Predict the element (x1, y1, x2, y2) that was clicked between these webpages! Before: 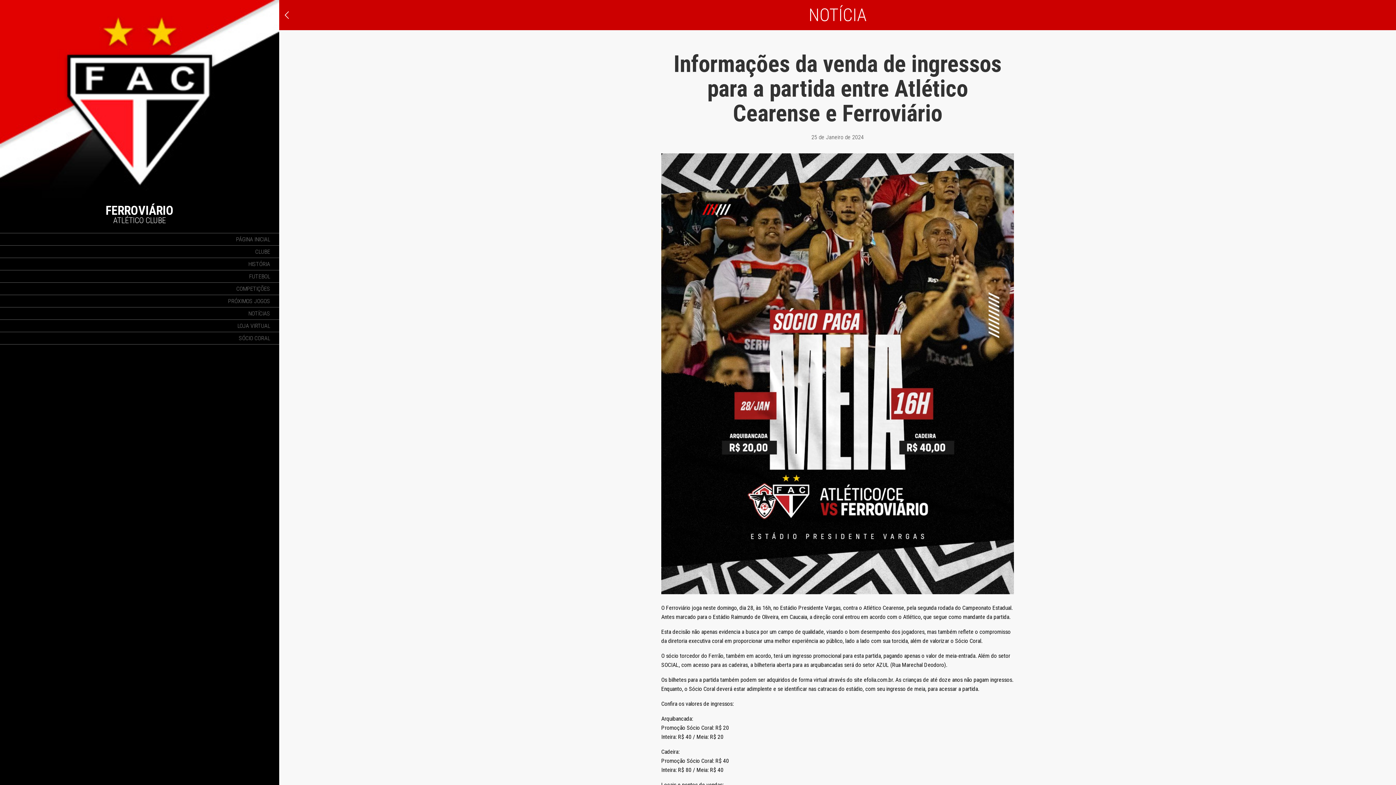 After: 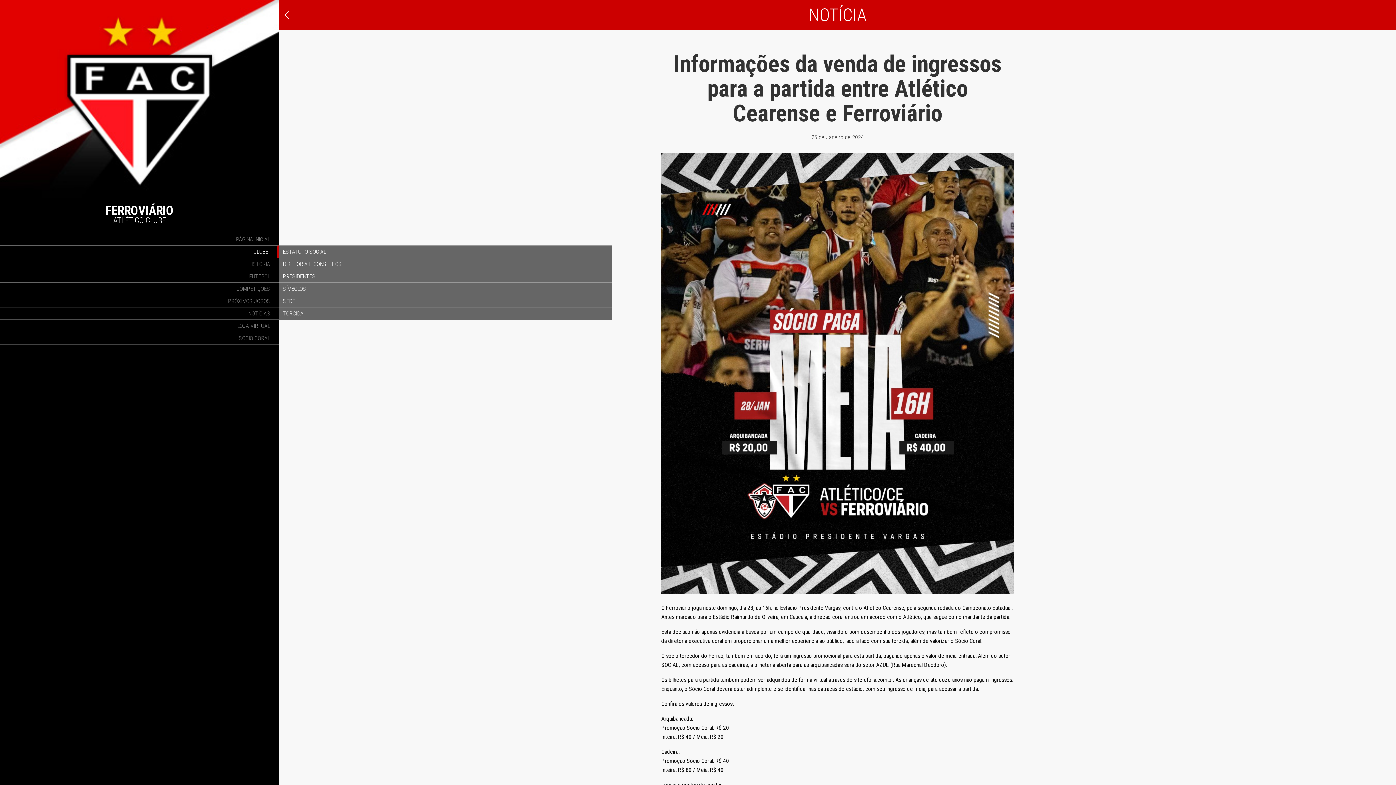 Action: label: CLUBE bbox: (255, 248, 270, 255)